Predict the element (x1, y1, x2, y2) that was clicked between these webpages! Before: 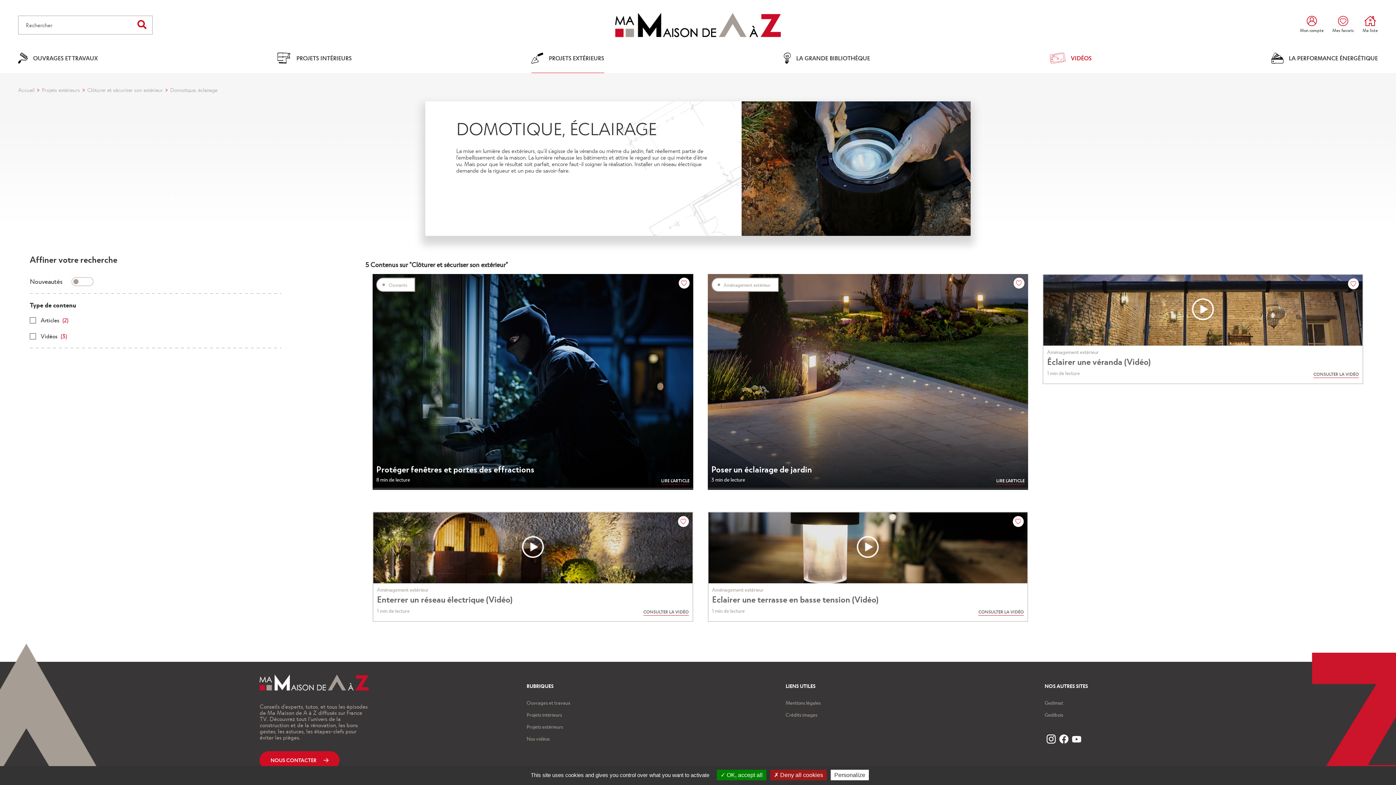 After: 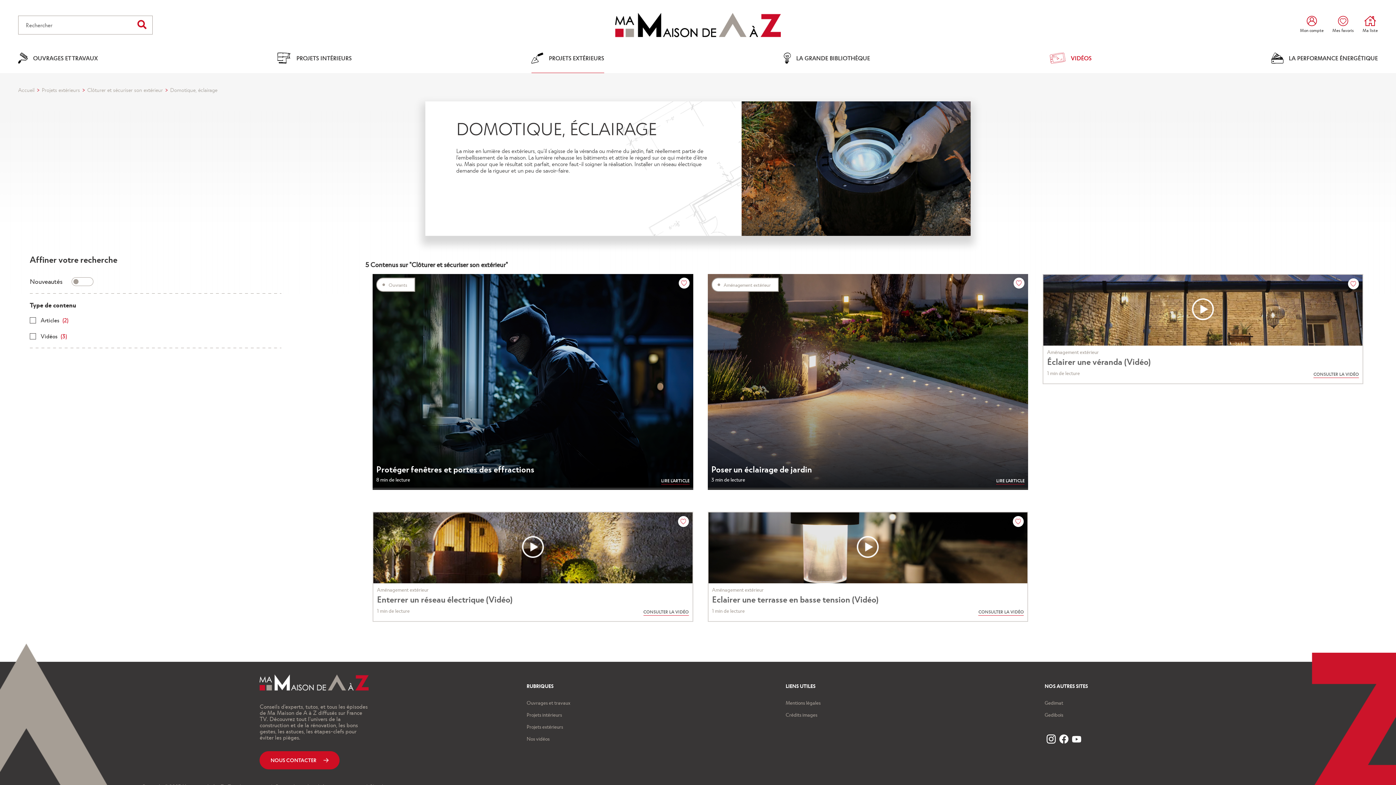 Action: bbox: (770, 770, 826, 780) label:  Deny all cookies